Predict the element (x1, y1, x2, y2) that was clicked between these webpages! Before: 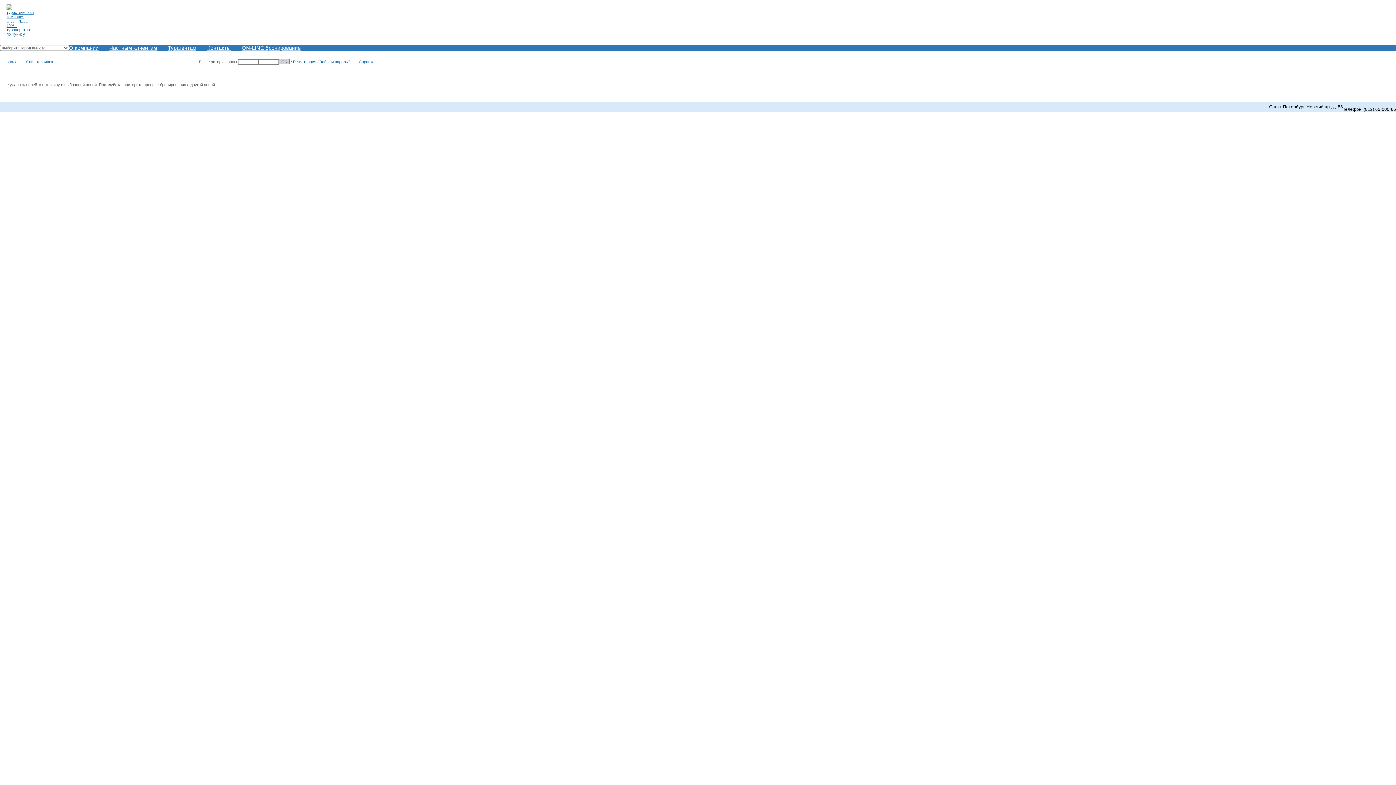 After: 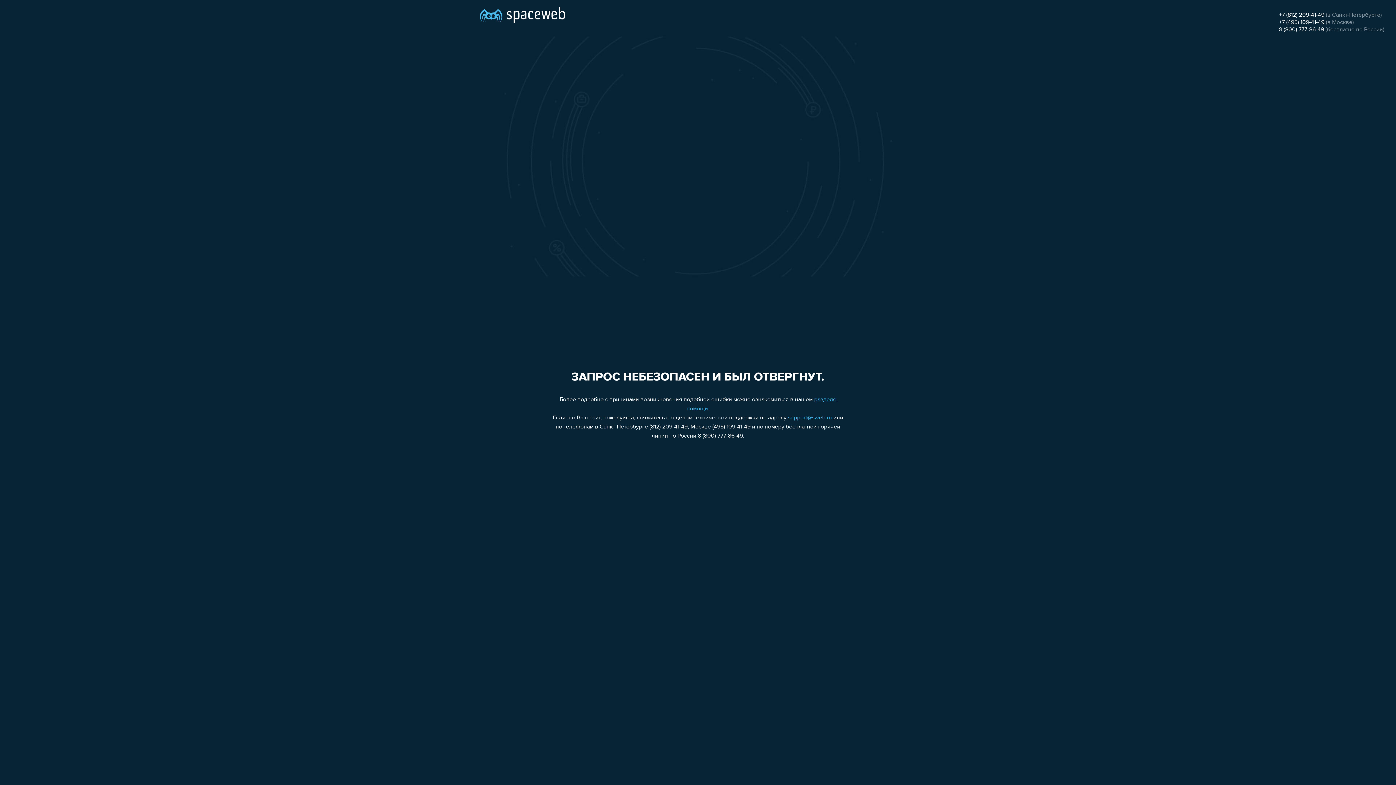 Action: bbox: (0, 32, 40, 36)